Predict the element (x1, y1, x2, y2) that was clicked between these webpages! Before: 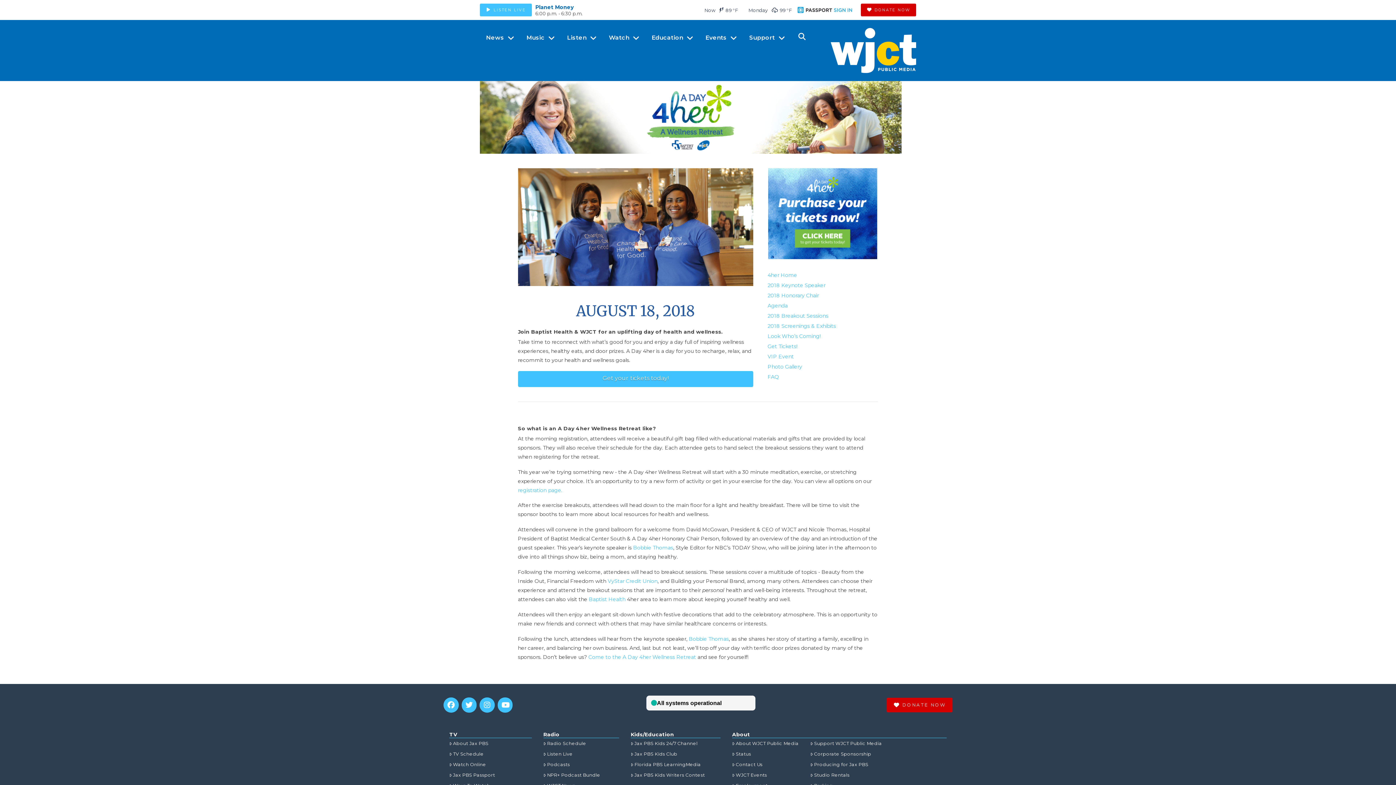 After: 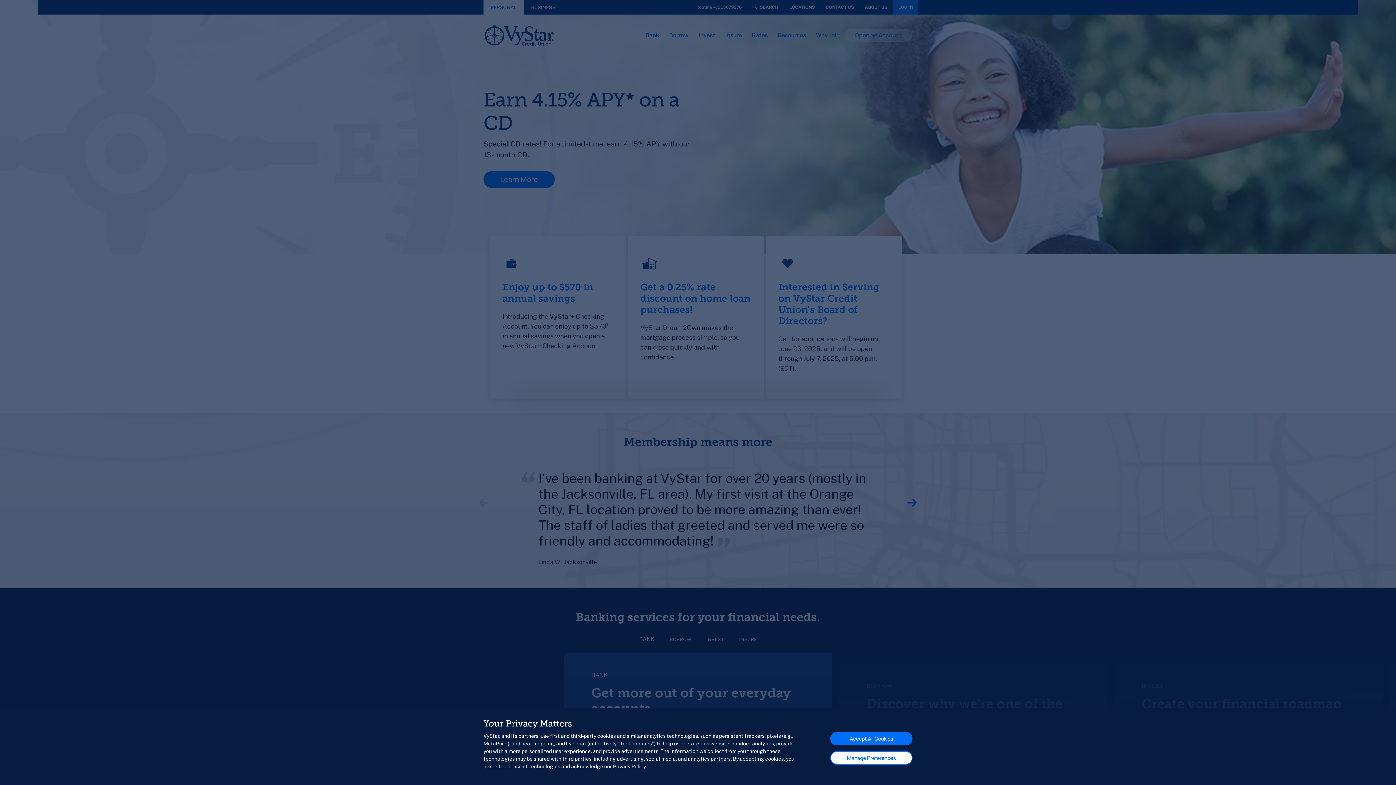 Action: label: VyStar Credit Union bbox: (607, 578, 657, 584)